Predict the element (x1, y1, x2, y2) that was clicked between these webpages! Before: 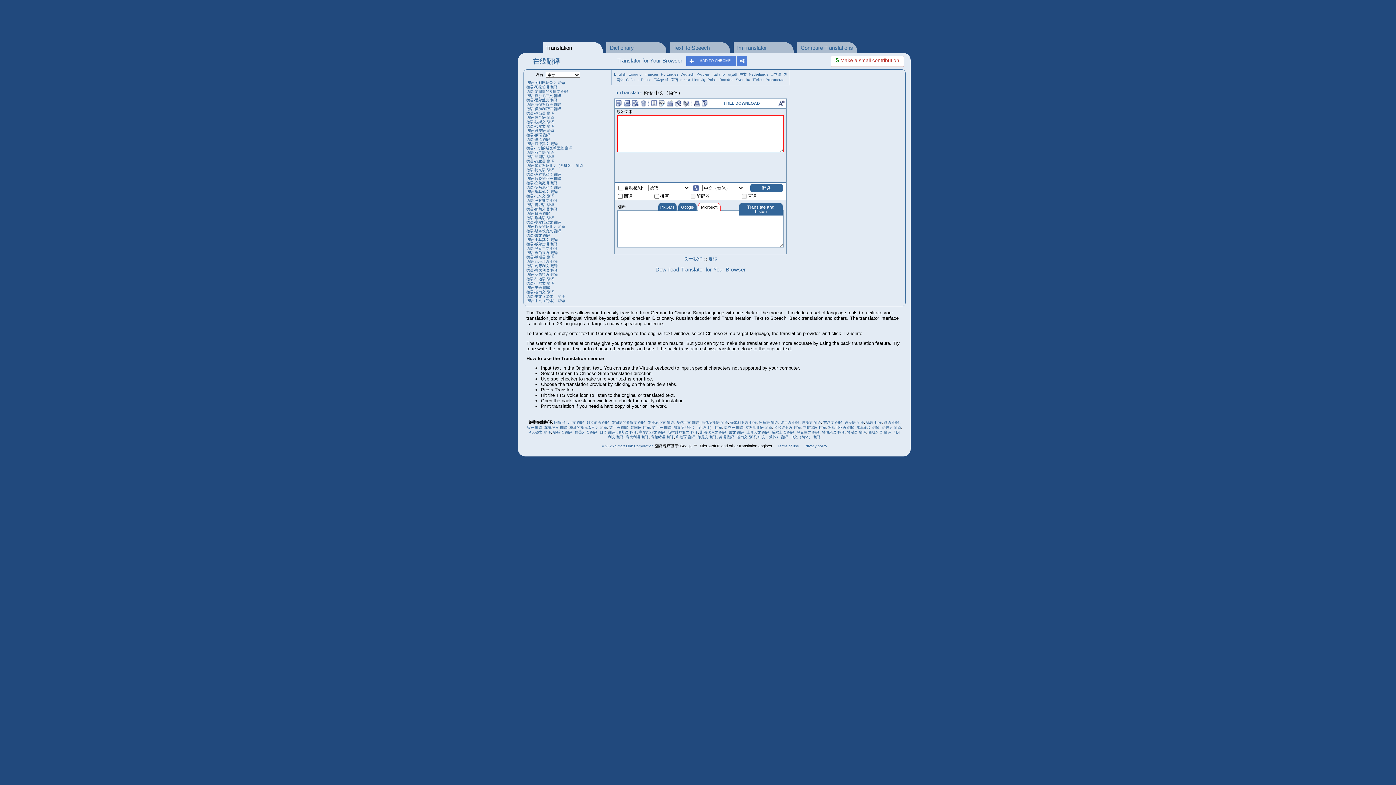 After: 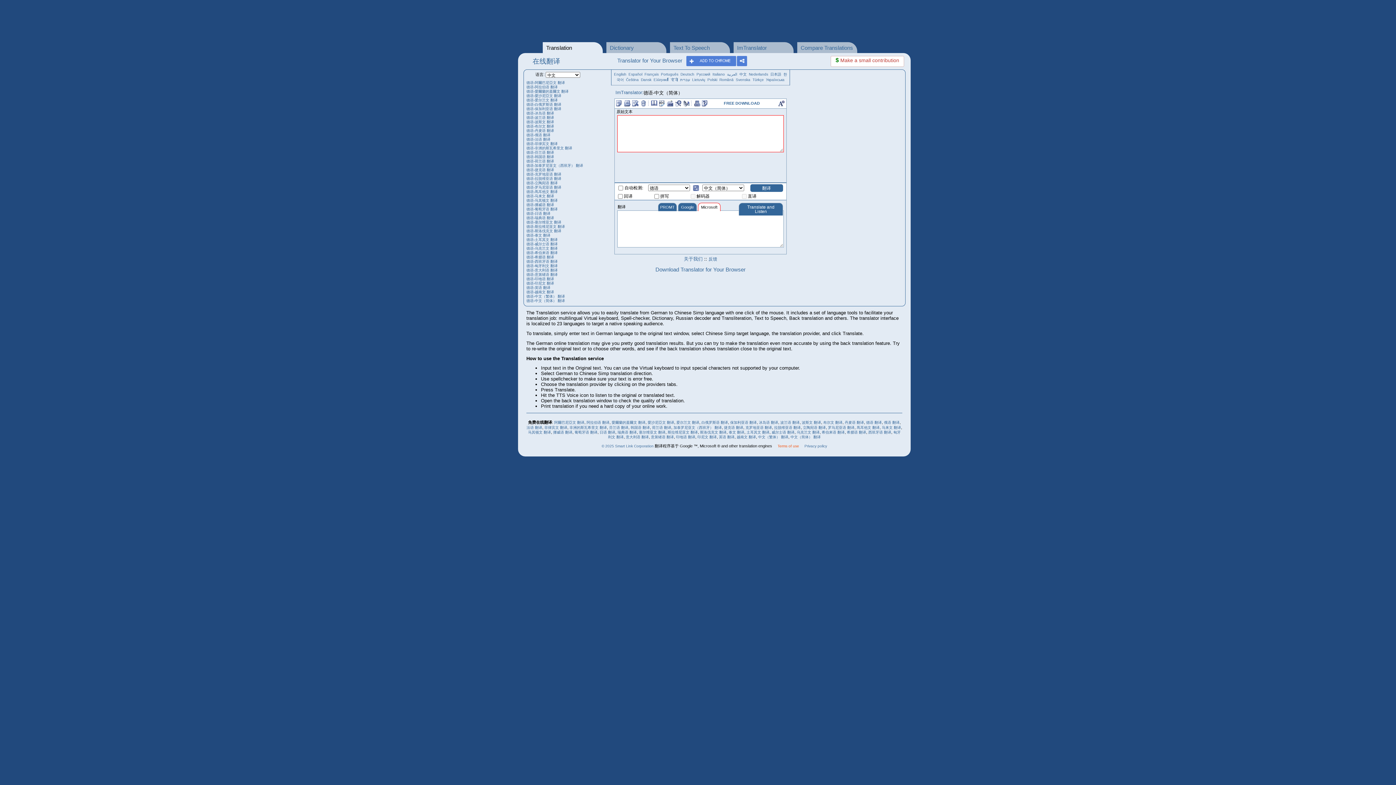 Action: bbox: (777, 444, 799, 448) label: Terms of use